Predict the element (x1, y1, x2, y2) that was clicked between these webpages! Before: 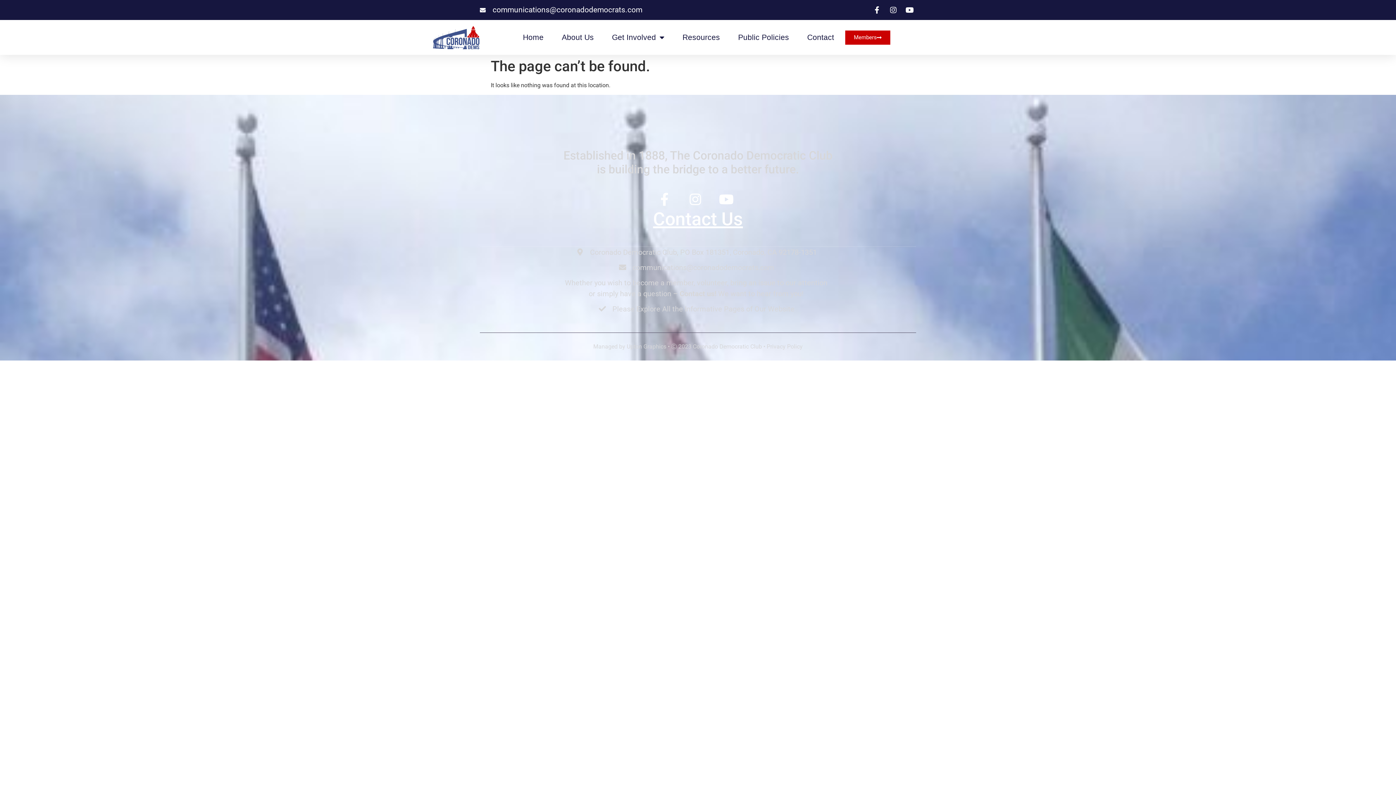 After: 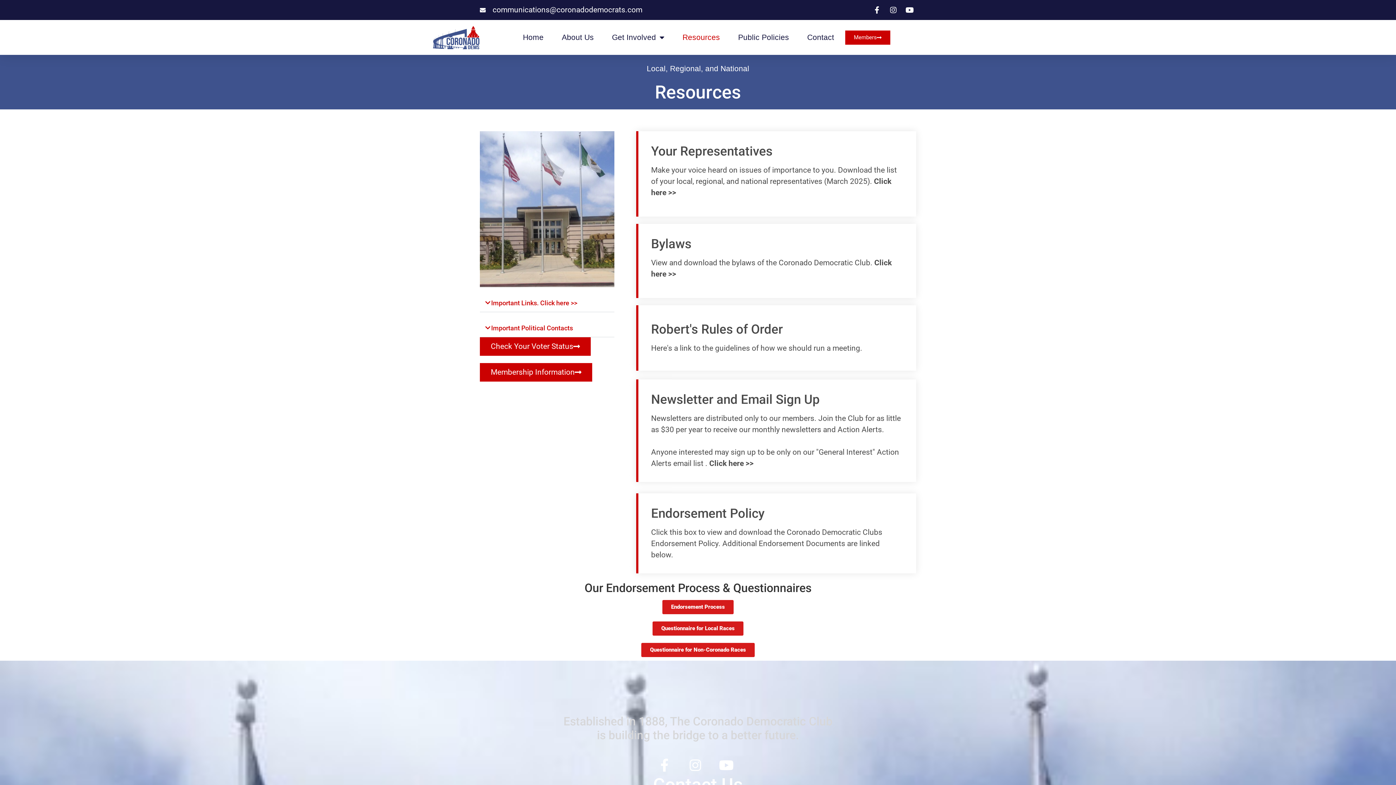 Action: bbox: (682, 28, 720, 46) label: Resources